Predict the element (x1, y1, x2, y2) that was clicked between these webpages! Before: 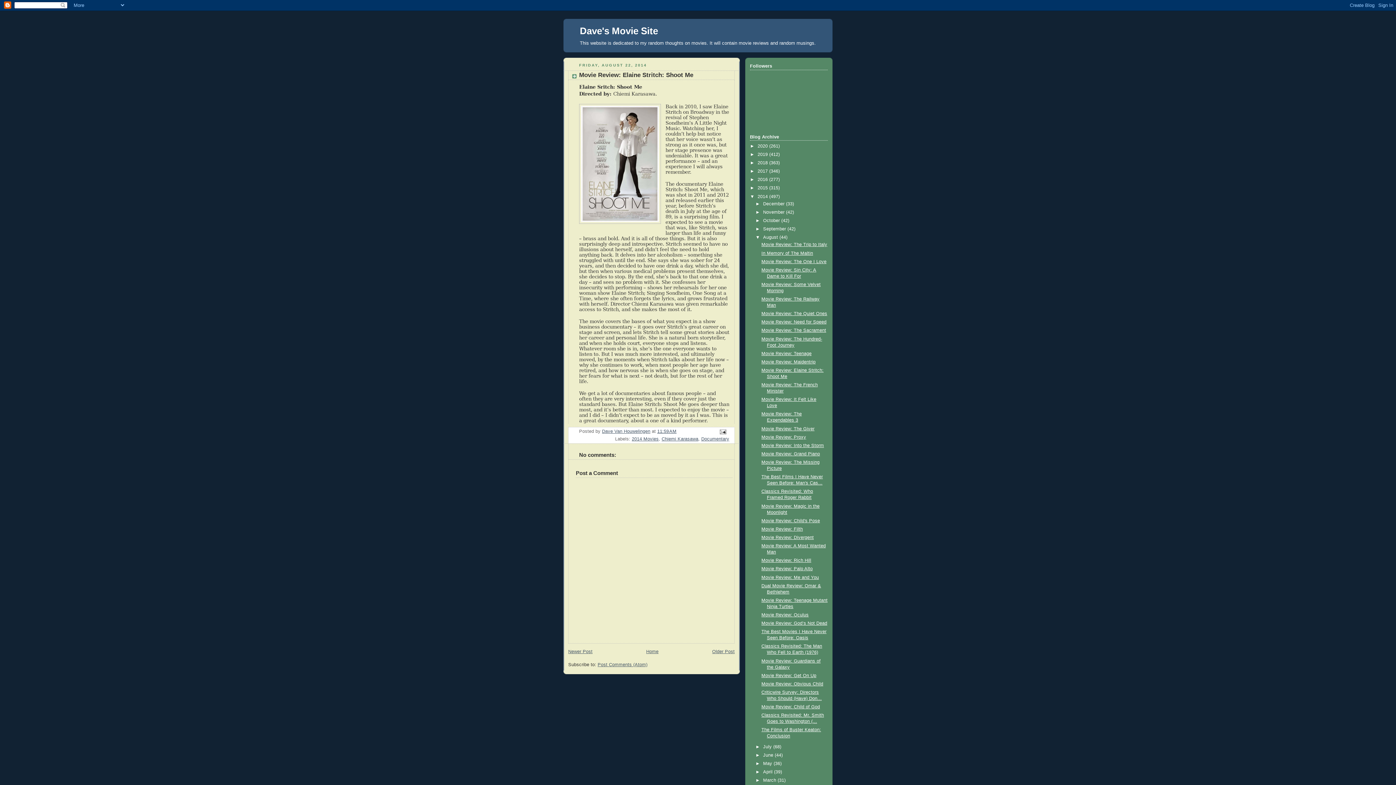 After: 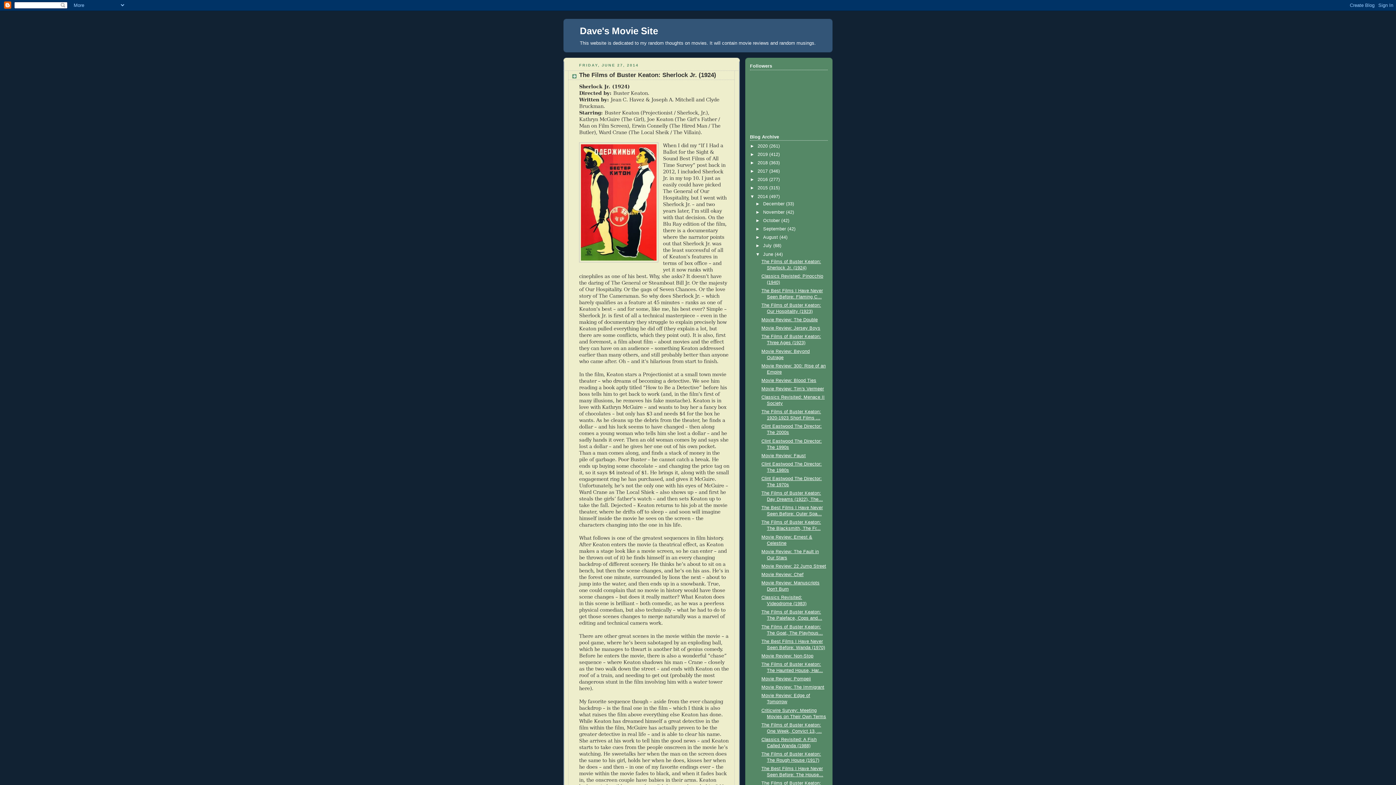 Action: label: June  bbox: (763, 753, 774, 758)